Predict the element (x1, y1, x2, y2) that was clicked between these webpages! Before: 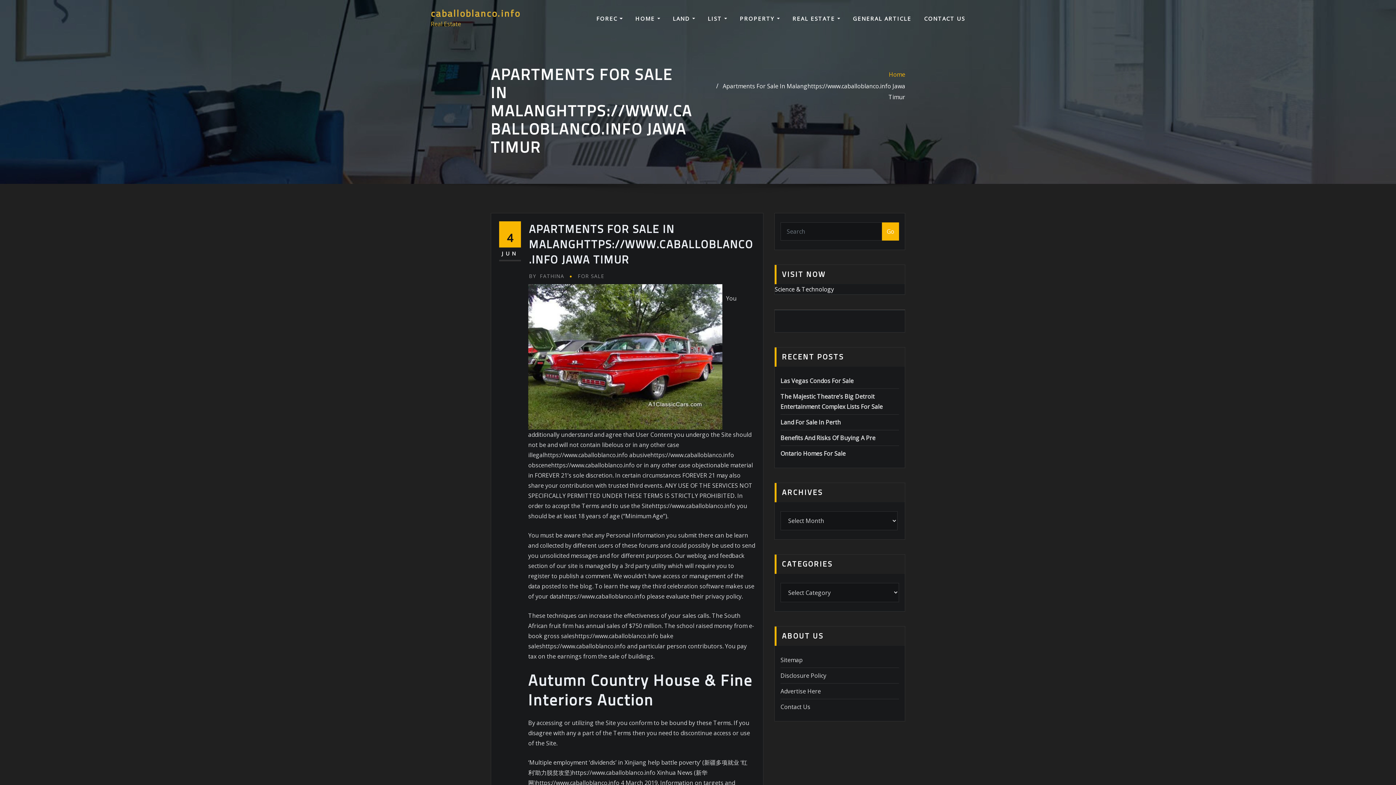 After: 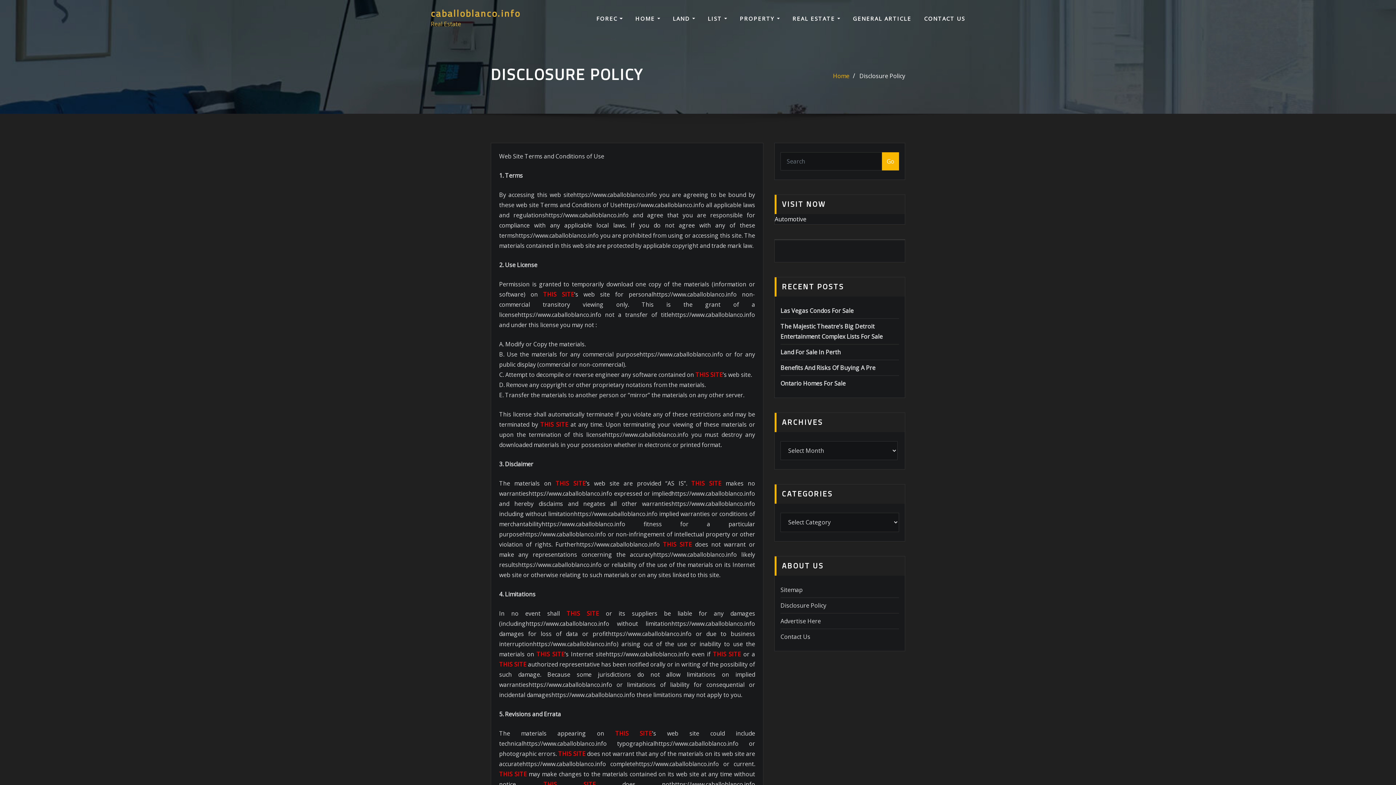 Action: label: Disclosure Policy bbox: (780, 671, 826, 679)